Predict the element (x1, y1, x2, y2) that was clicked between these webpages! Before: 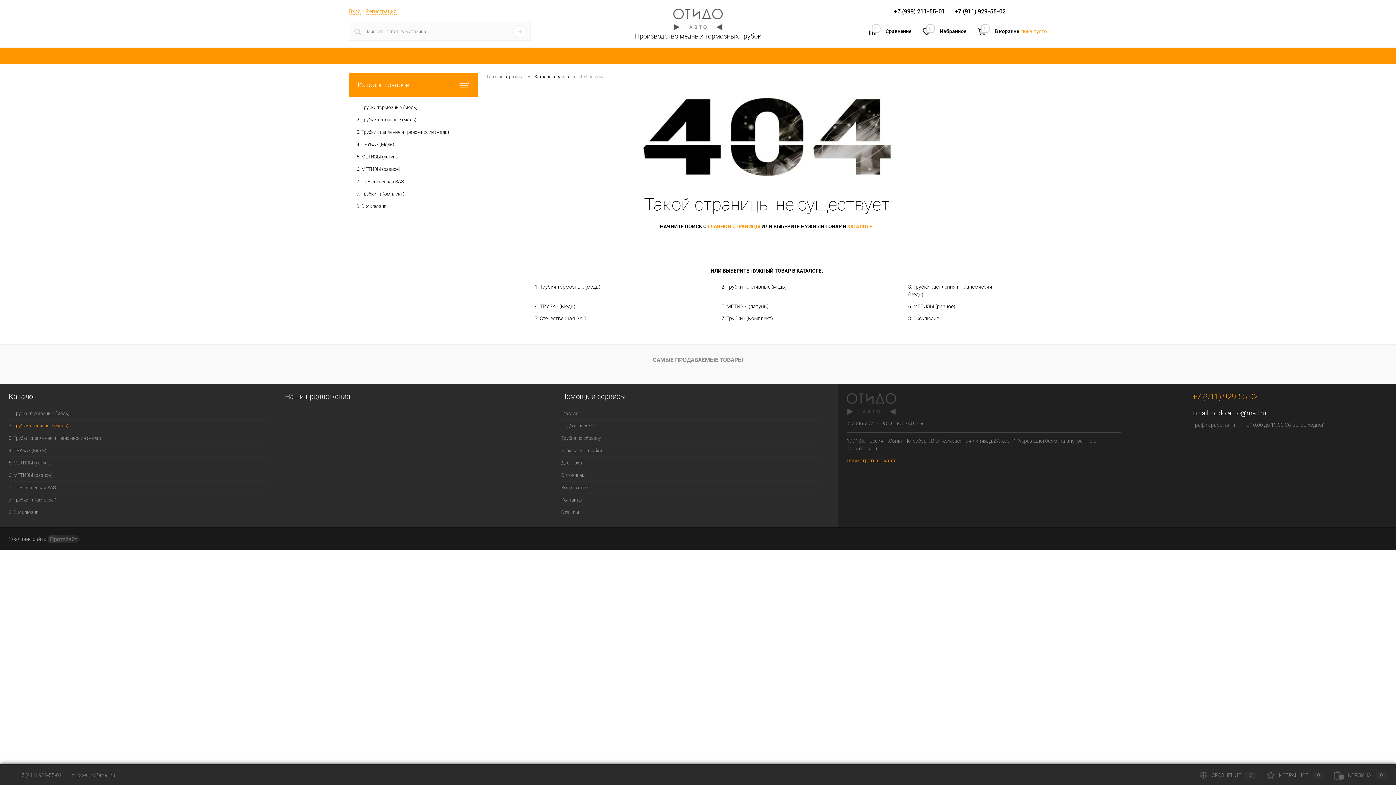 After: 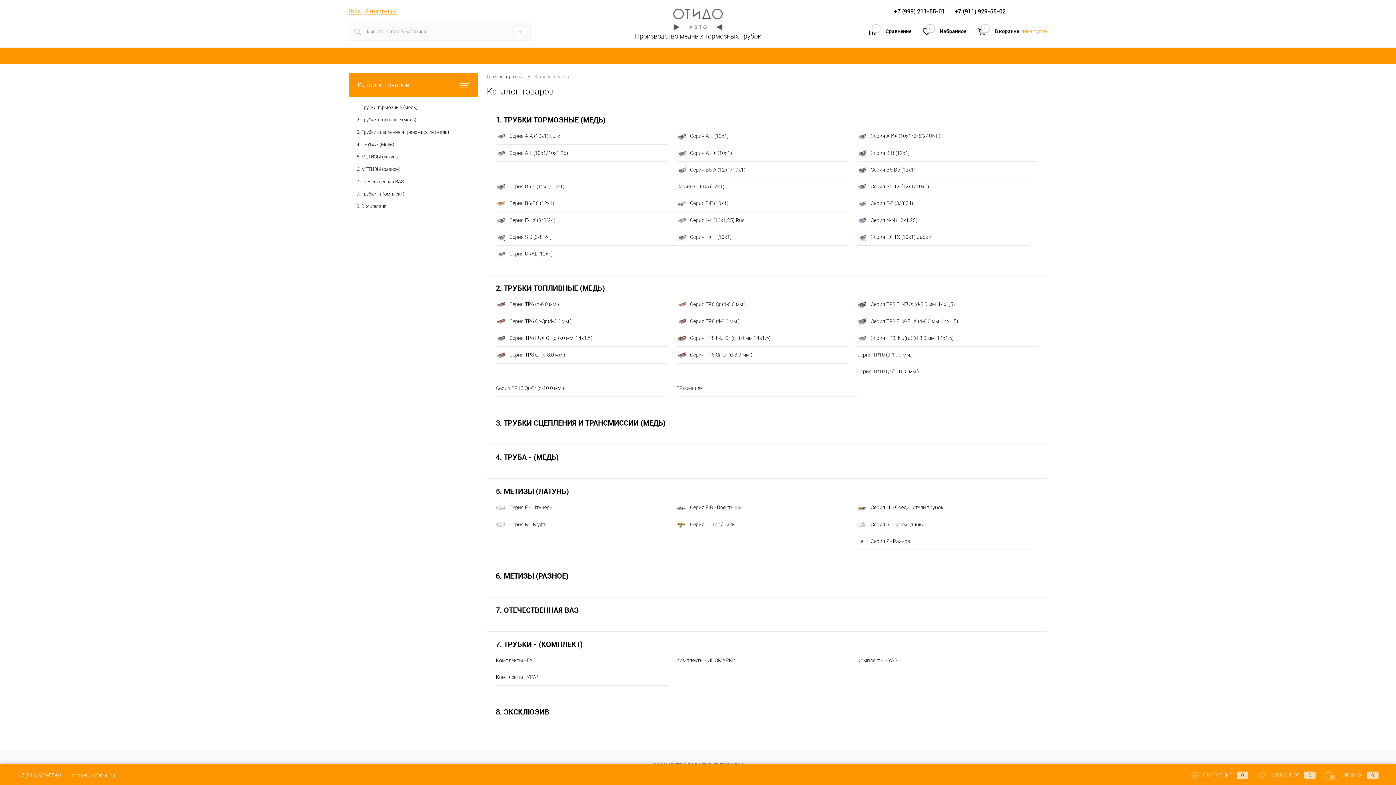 Action: label: КАТАЛОГЕ bbox: (847, 223, 872, 229)